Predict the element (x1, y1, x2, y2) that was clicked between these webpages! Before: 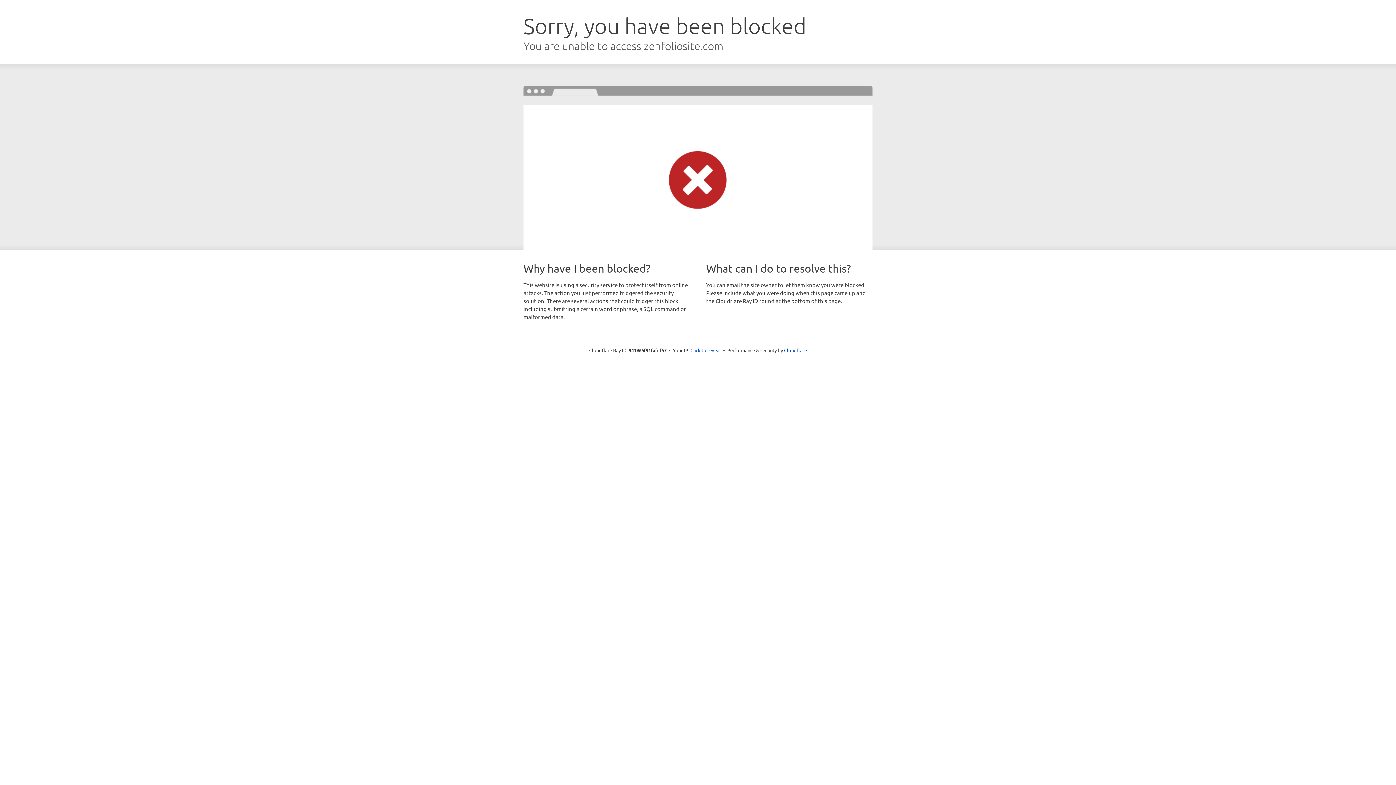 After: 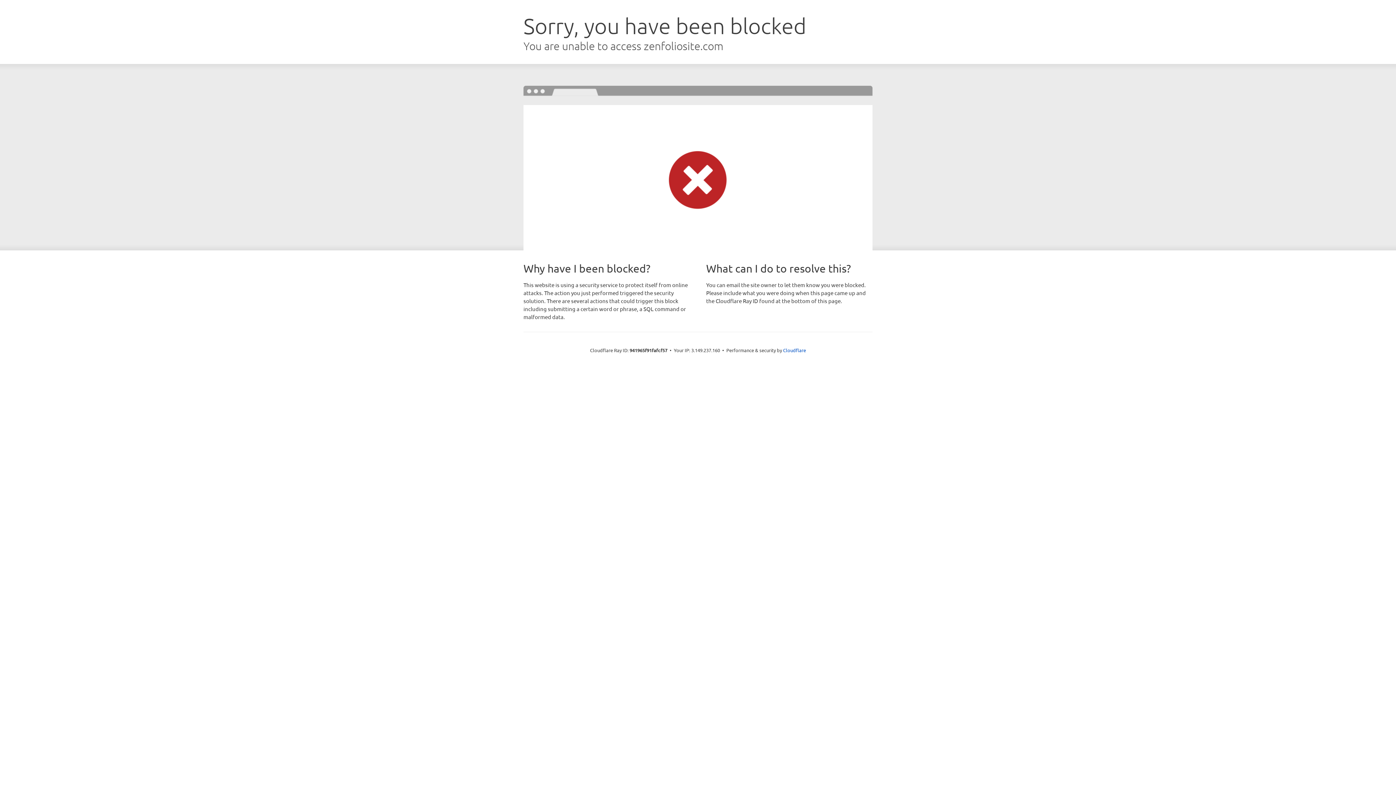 Action: label: Click to reveal bbox: (690, 346, 721, 353)